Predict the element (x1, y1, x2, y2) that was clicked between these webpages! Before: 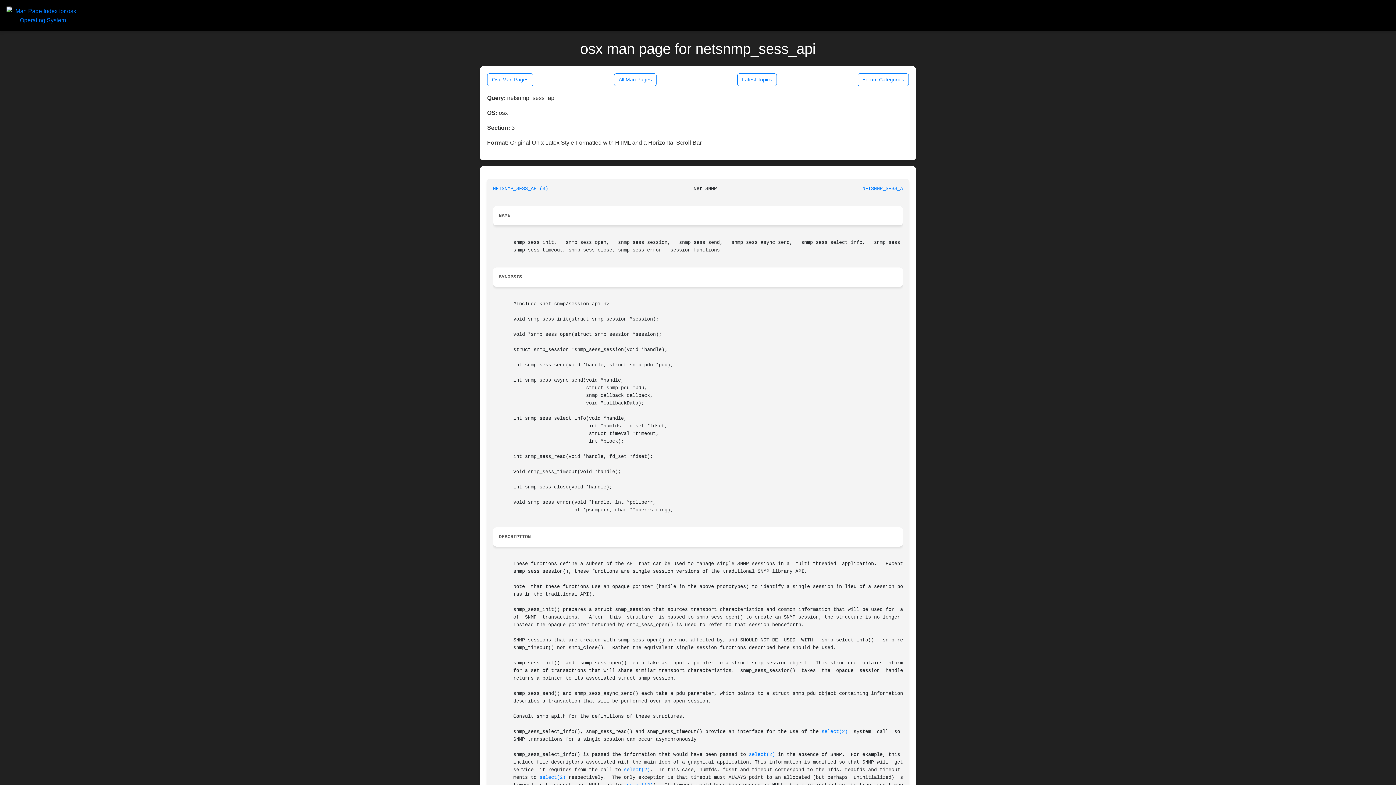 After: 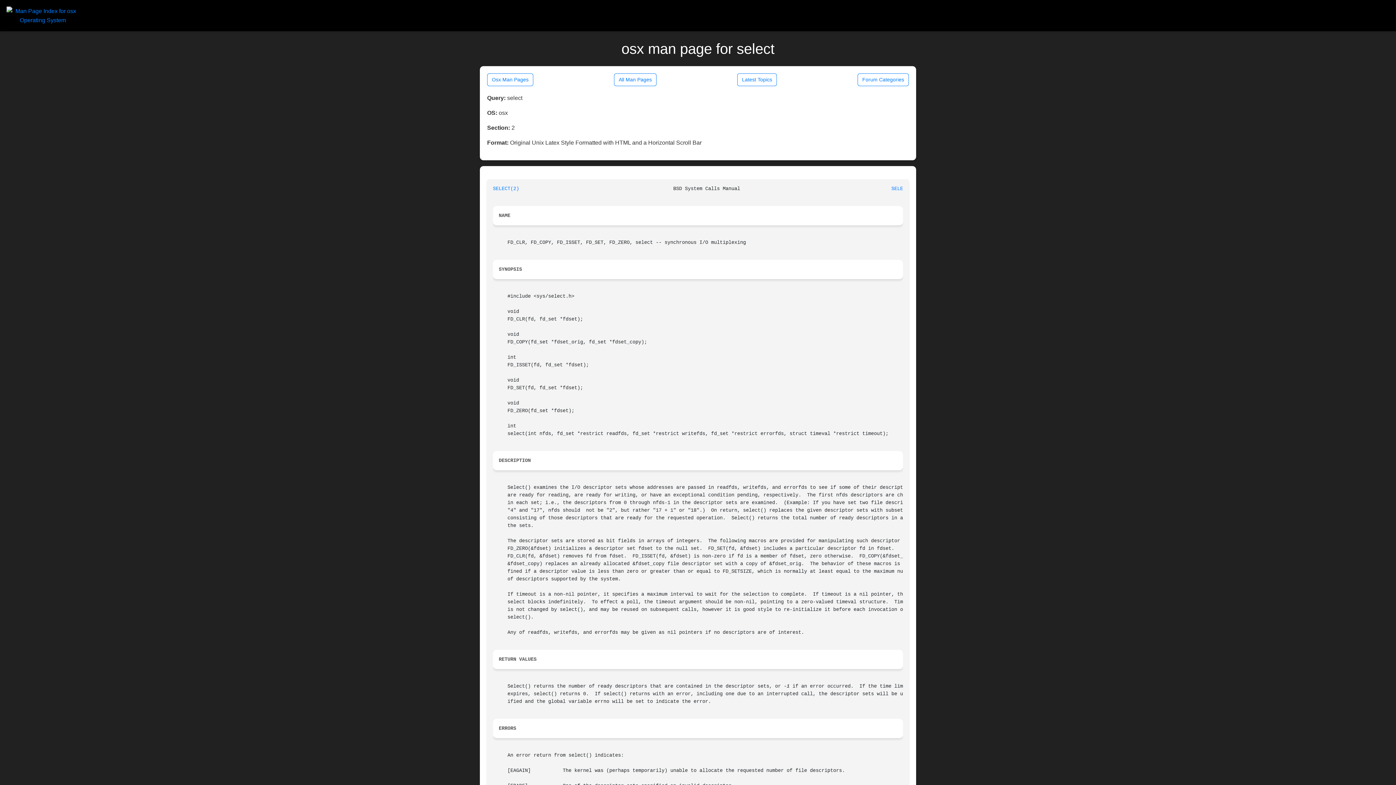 Action: bbox: (539, 775, 565, 780) label: select(2)